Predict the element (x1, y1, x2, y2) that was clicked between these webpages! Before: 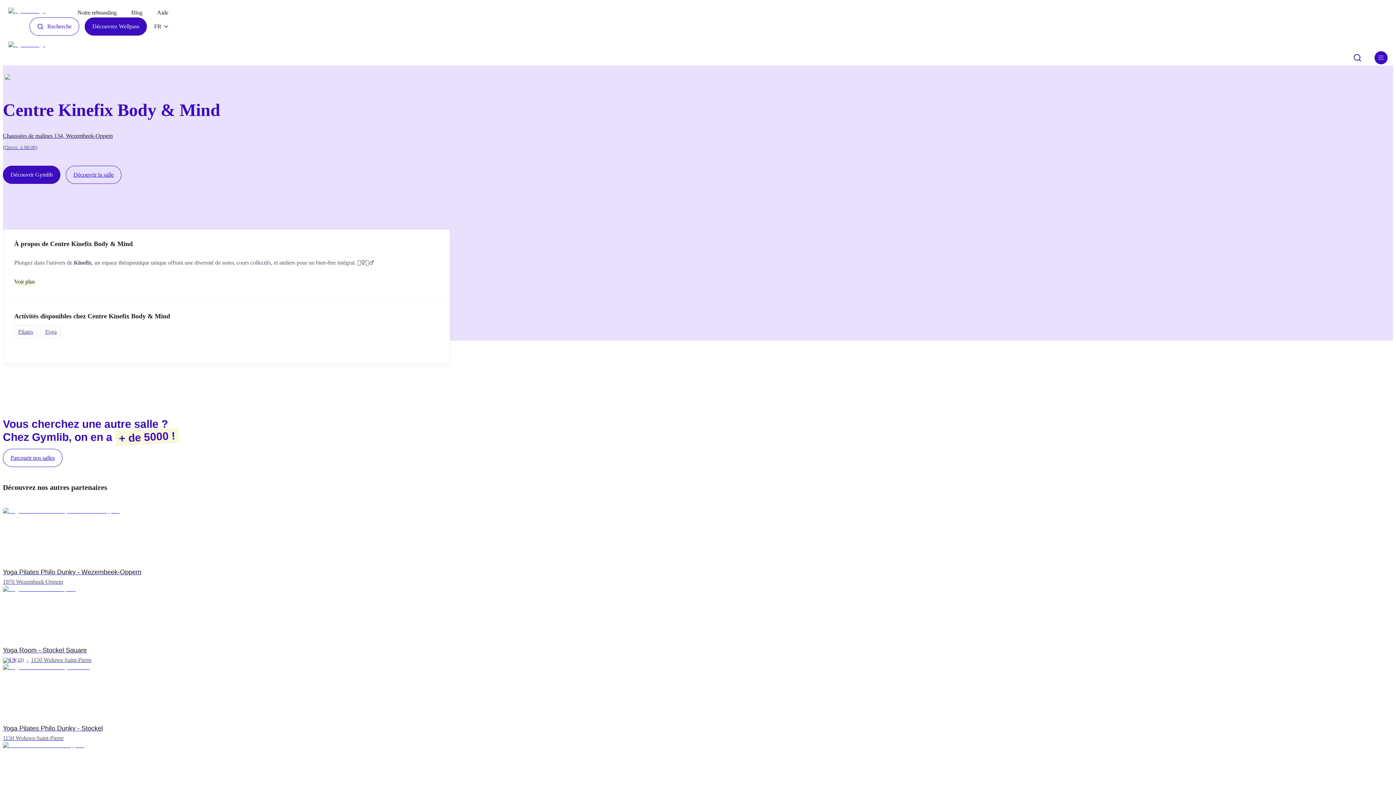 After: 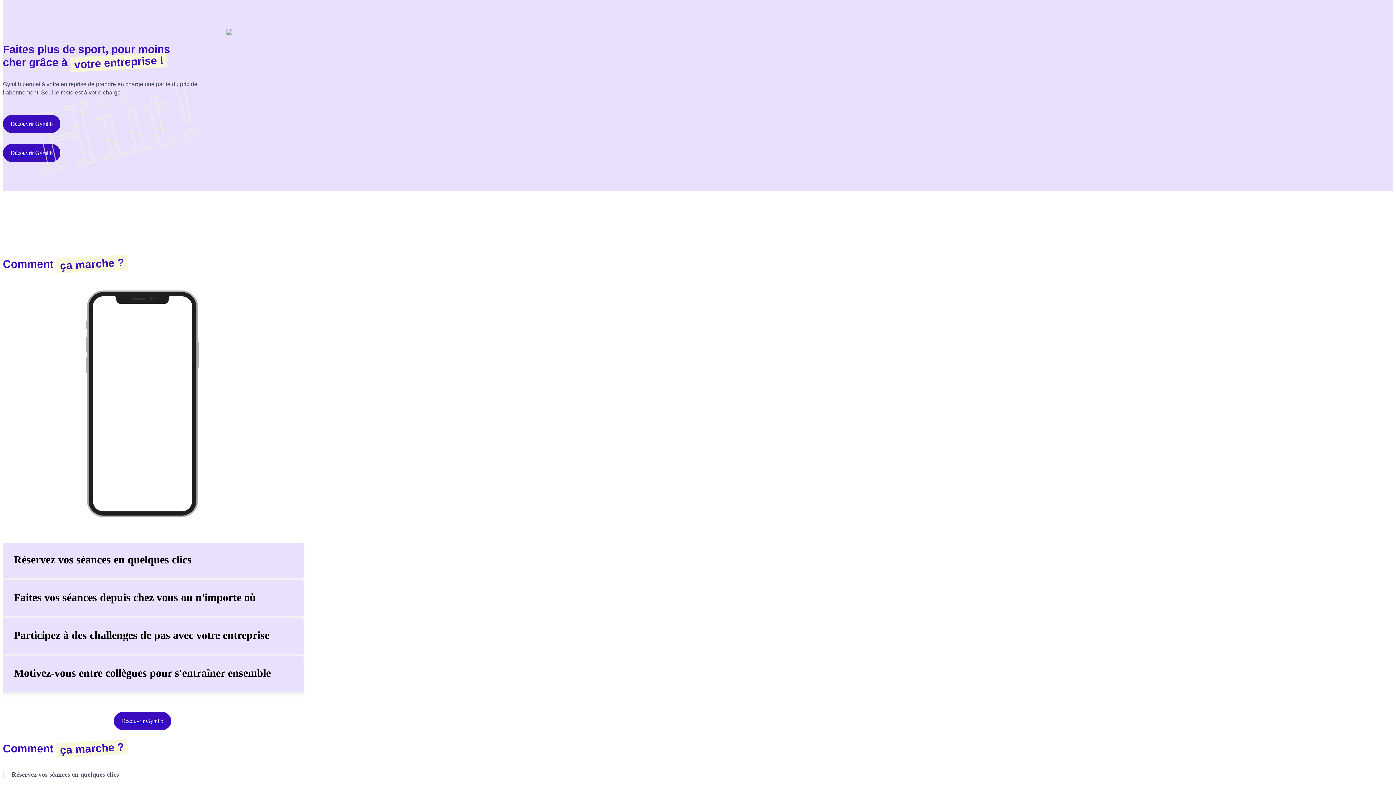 Action: label: Découvrir Gymlib bbox: (2, 165, 60, 184)